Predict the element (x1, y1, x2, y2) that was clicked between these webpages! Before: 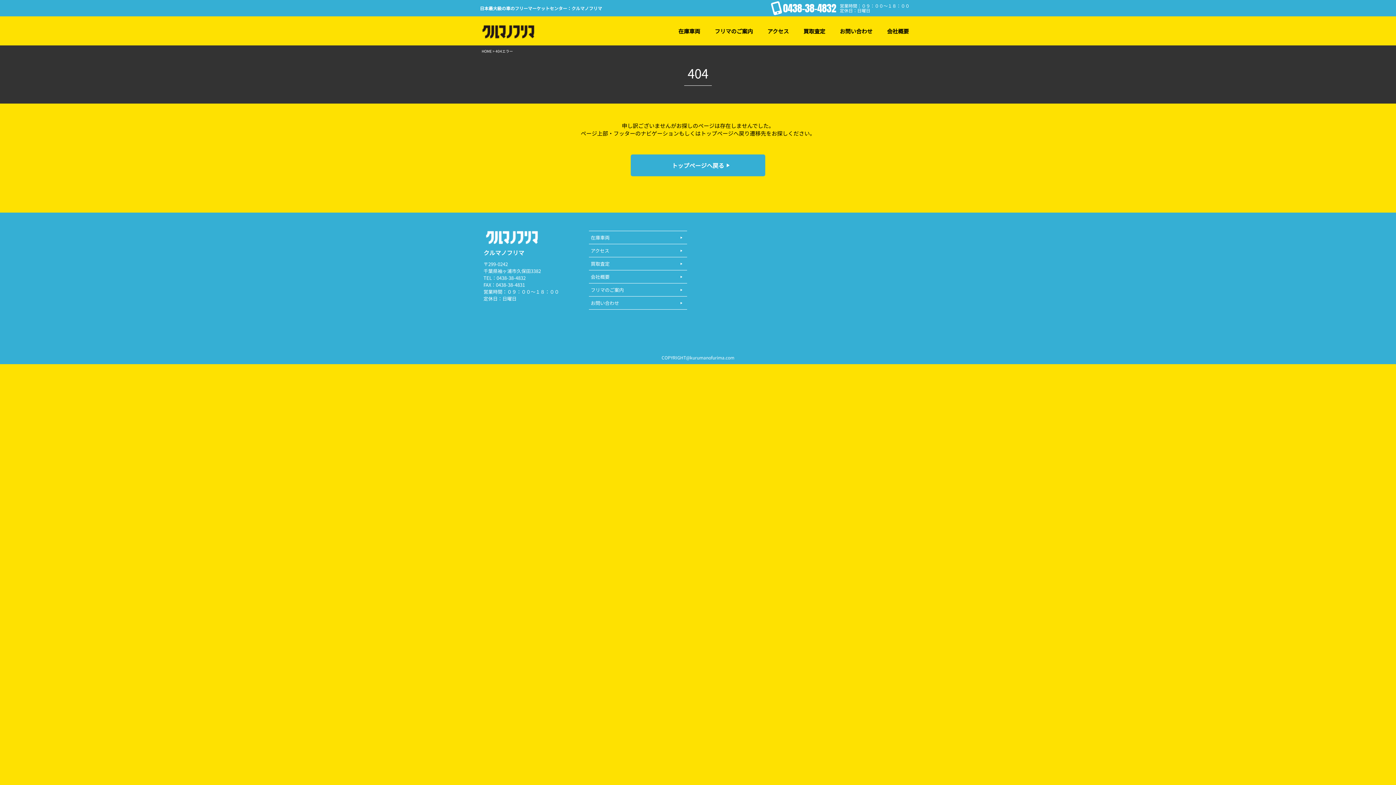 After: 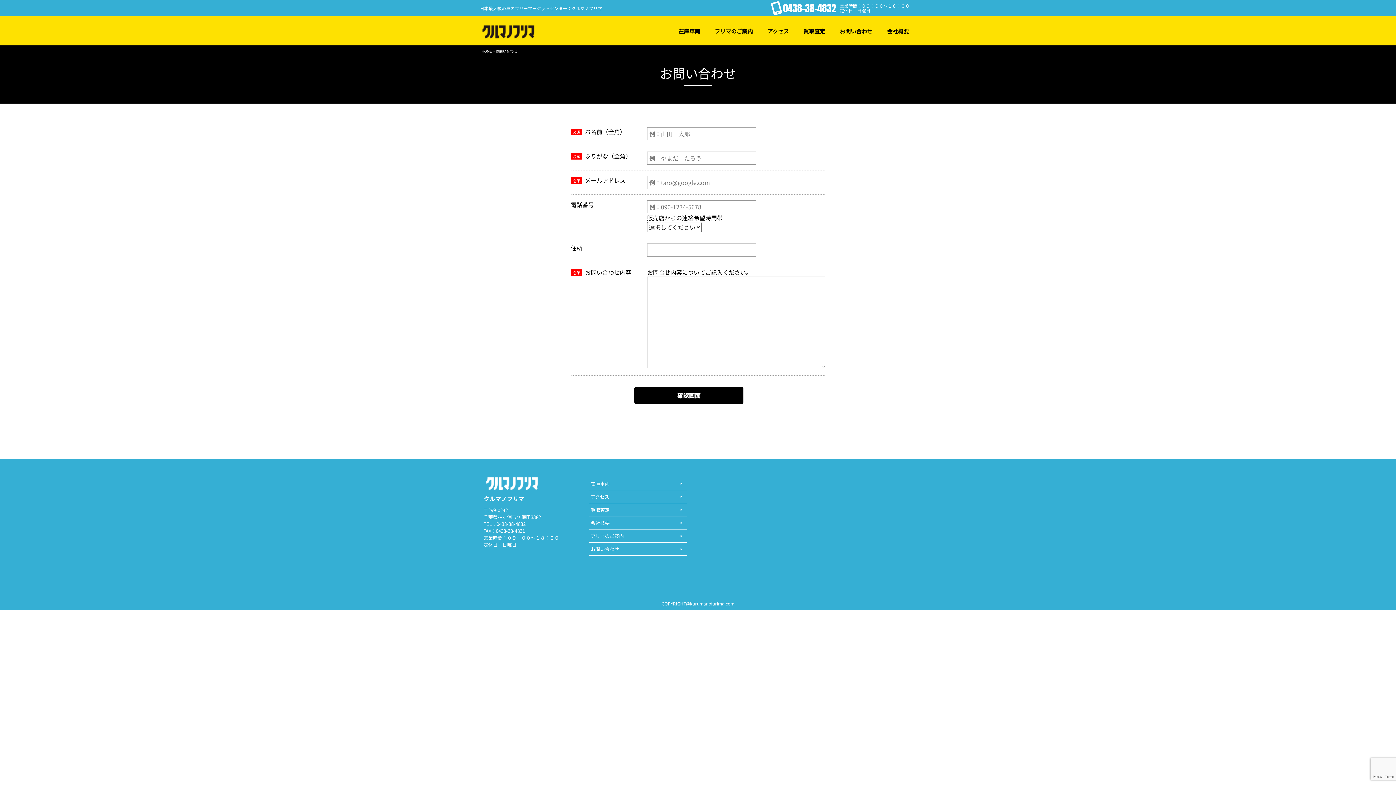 Action: bbox: (840, 21, 872, 40) label: お問い合わせ